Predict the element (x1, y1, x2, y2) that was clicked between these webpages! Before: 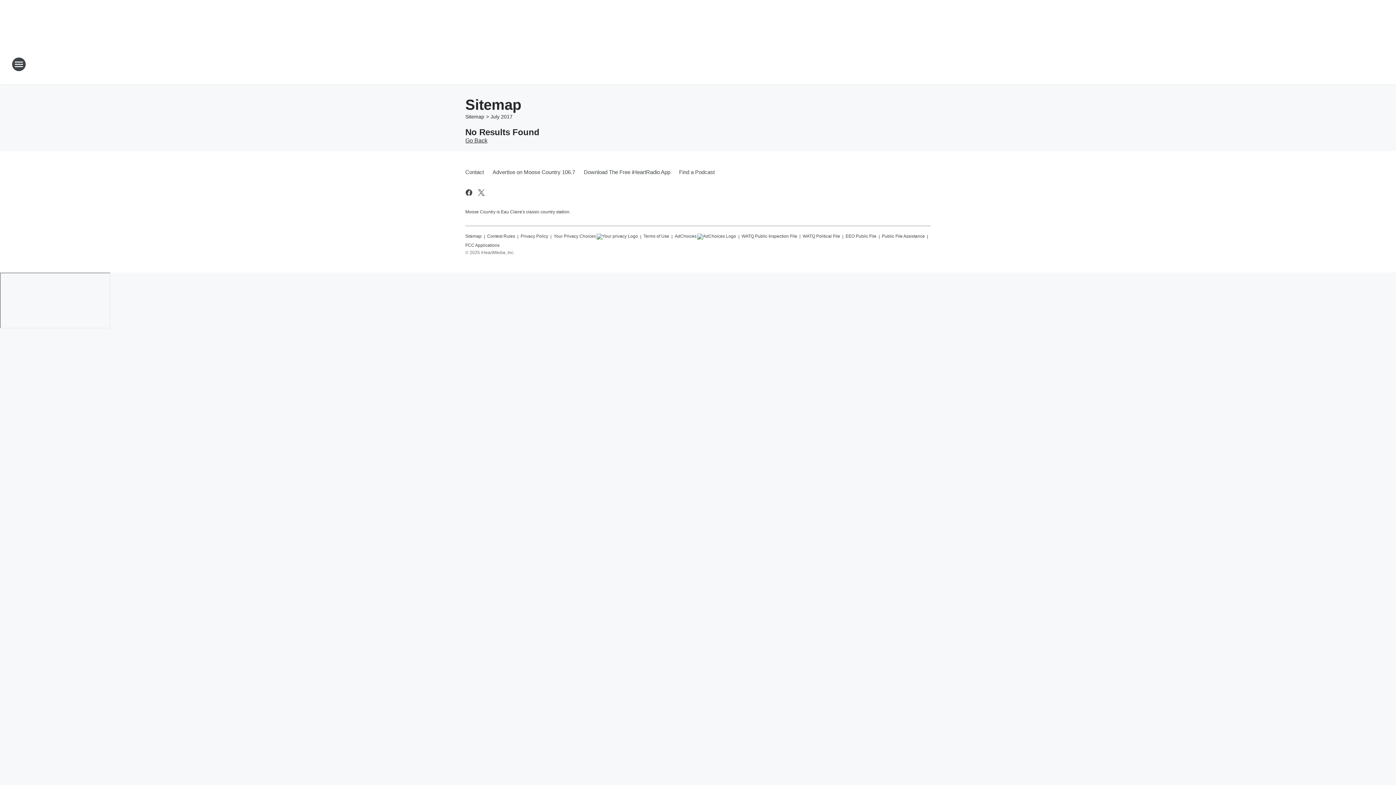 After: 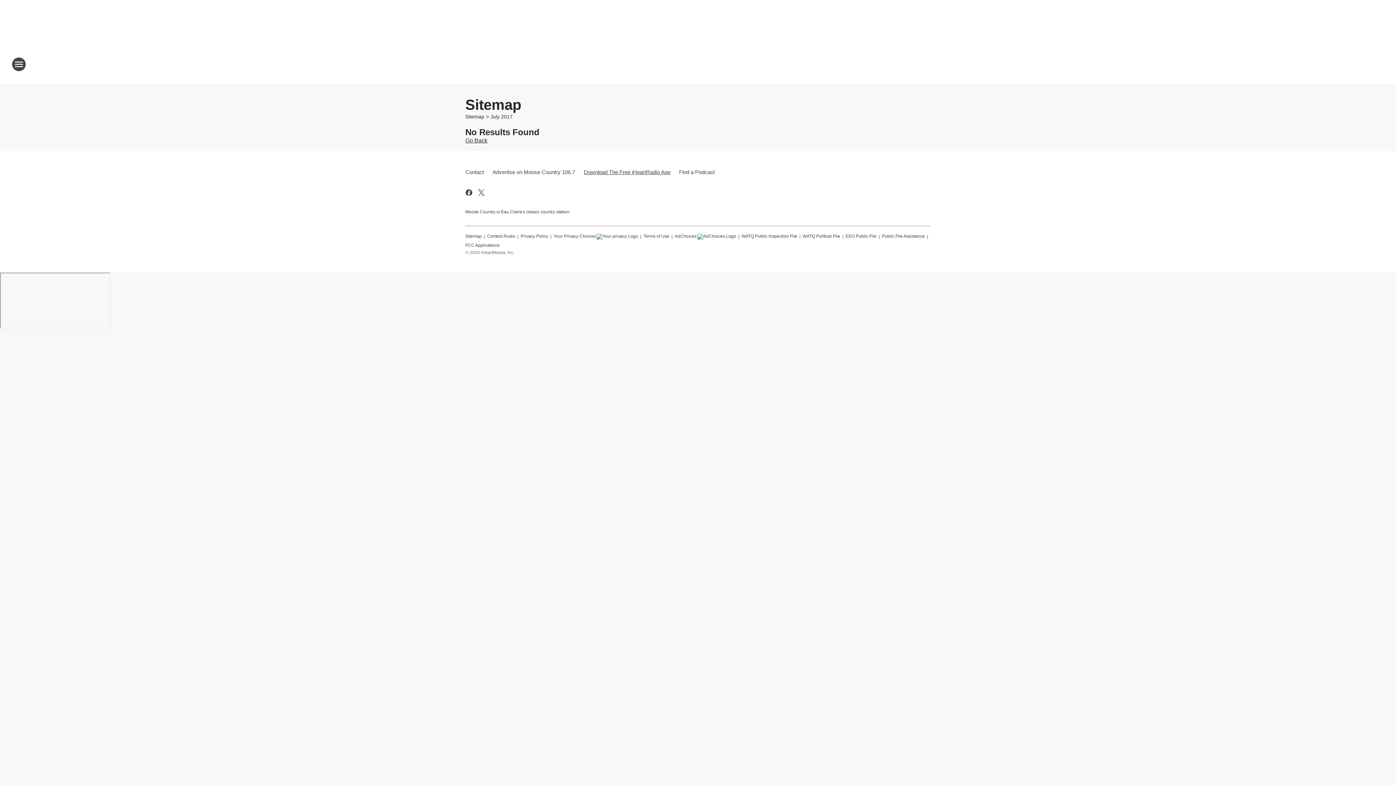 Action: bbox: (579, 162, 674, 181) label: Download The Free iHeartRadio App